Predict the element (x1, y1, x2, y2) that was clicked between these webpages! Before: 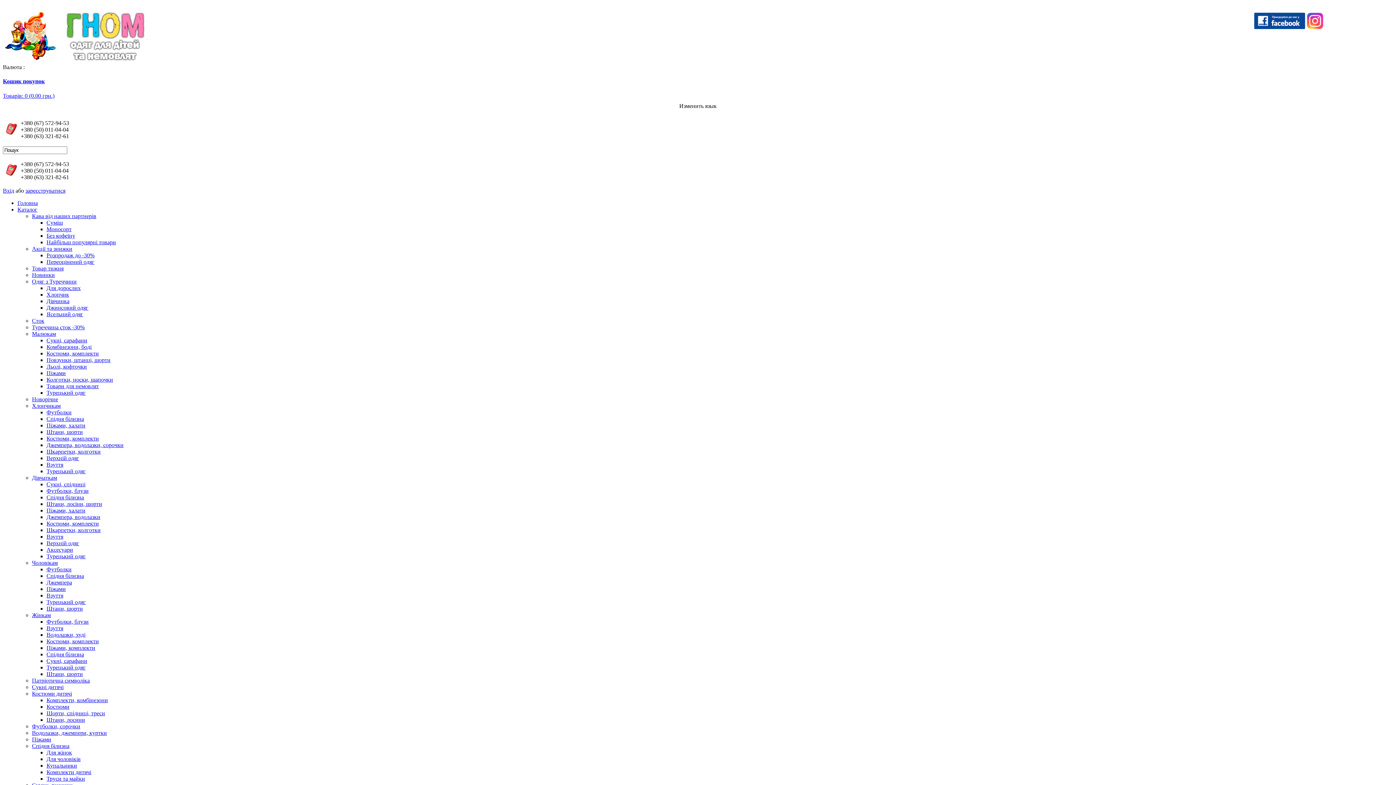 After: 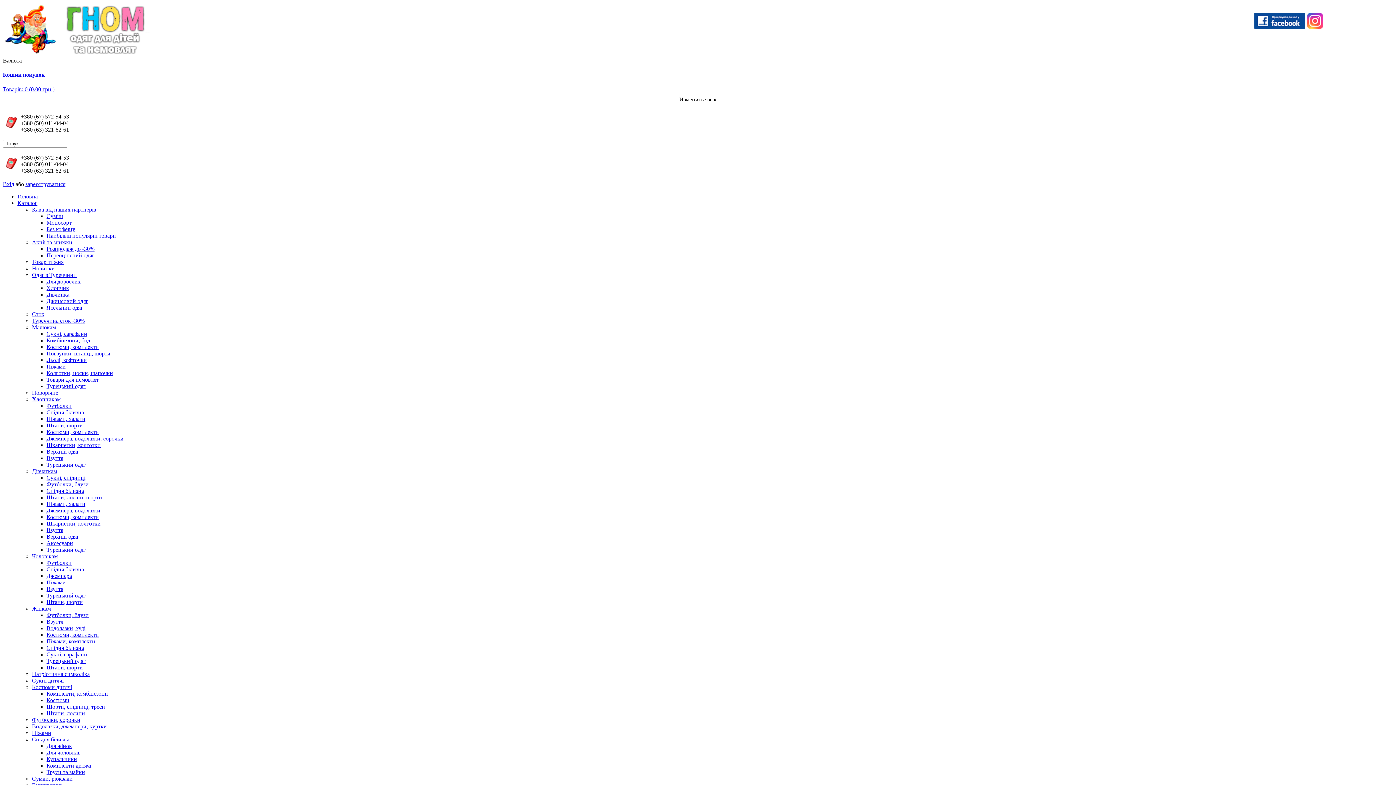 Action: label: Малюкам bbox: (32, 330, 56, 336)